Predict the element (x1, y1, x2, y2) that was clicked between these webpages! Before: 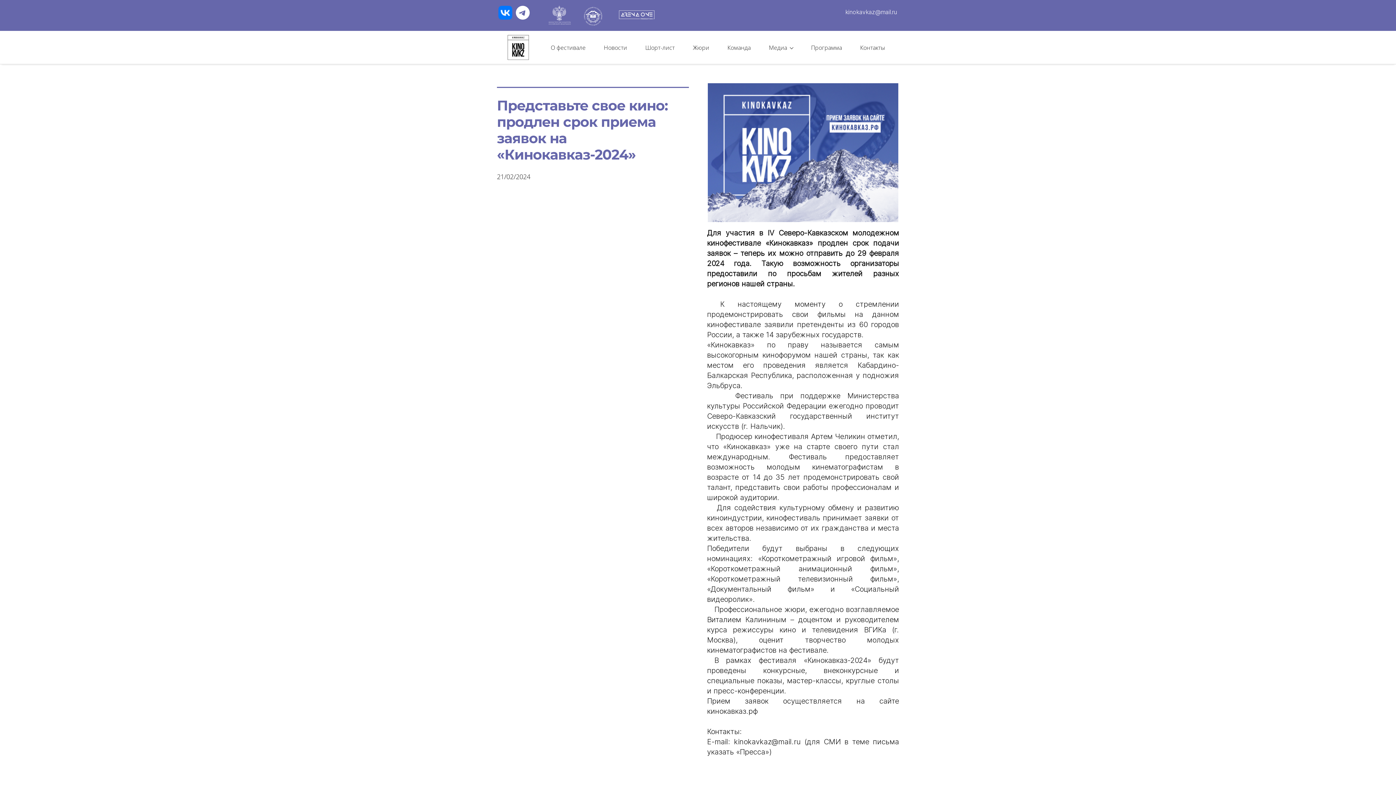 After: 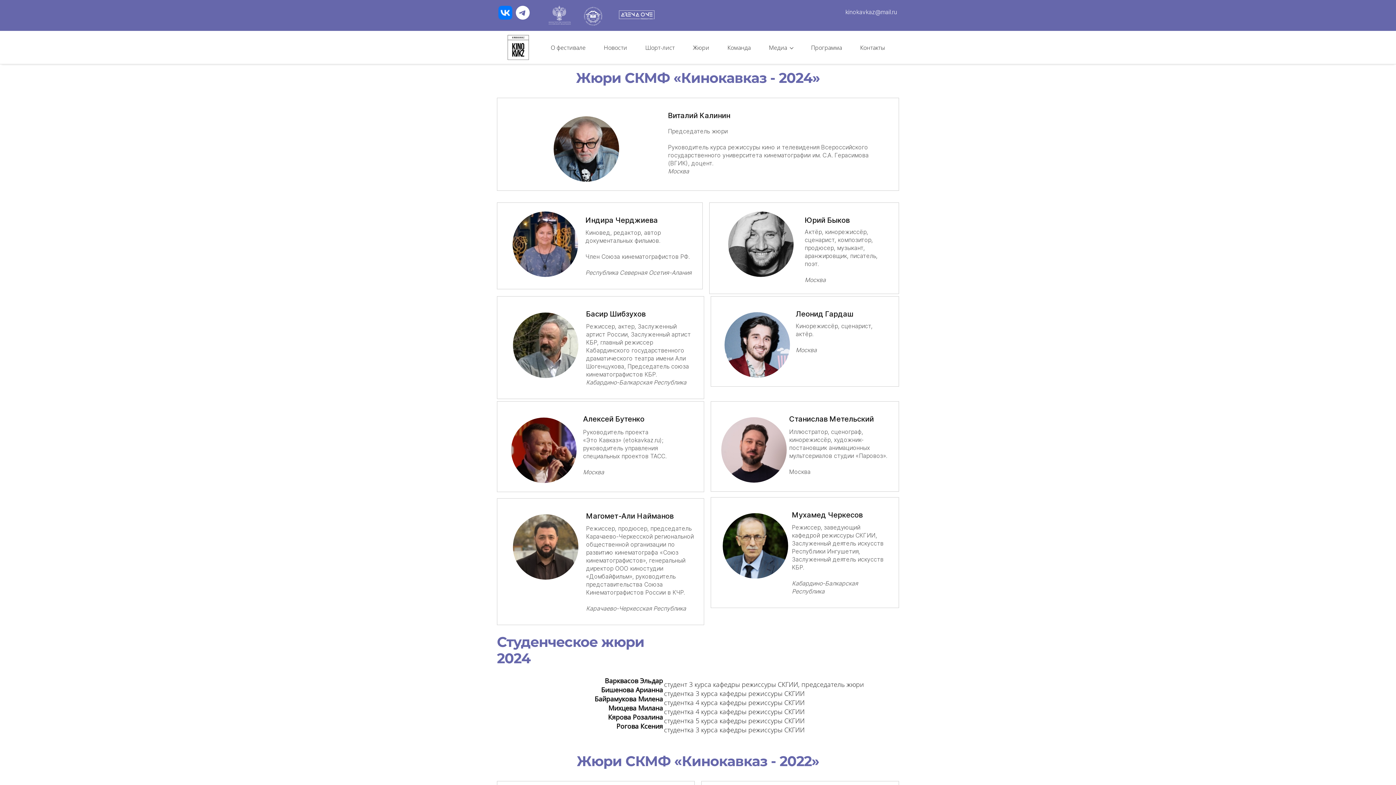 Action: label: Жюри bbox: (684, 39, 718, 55)